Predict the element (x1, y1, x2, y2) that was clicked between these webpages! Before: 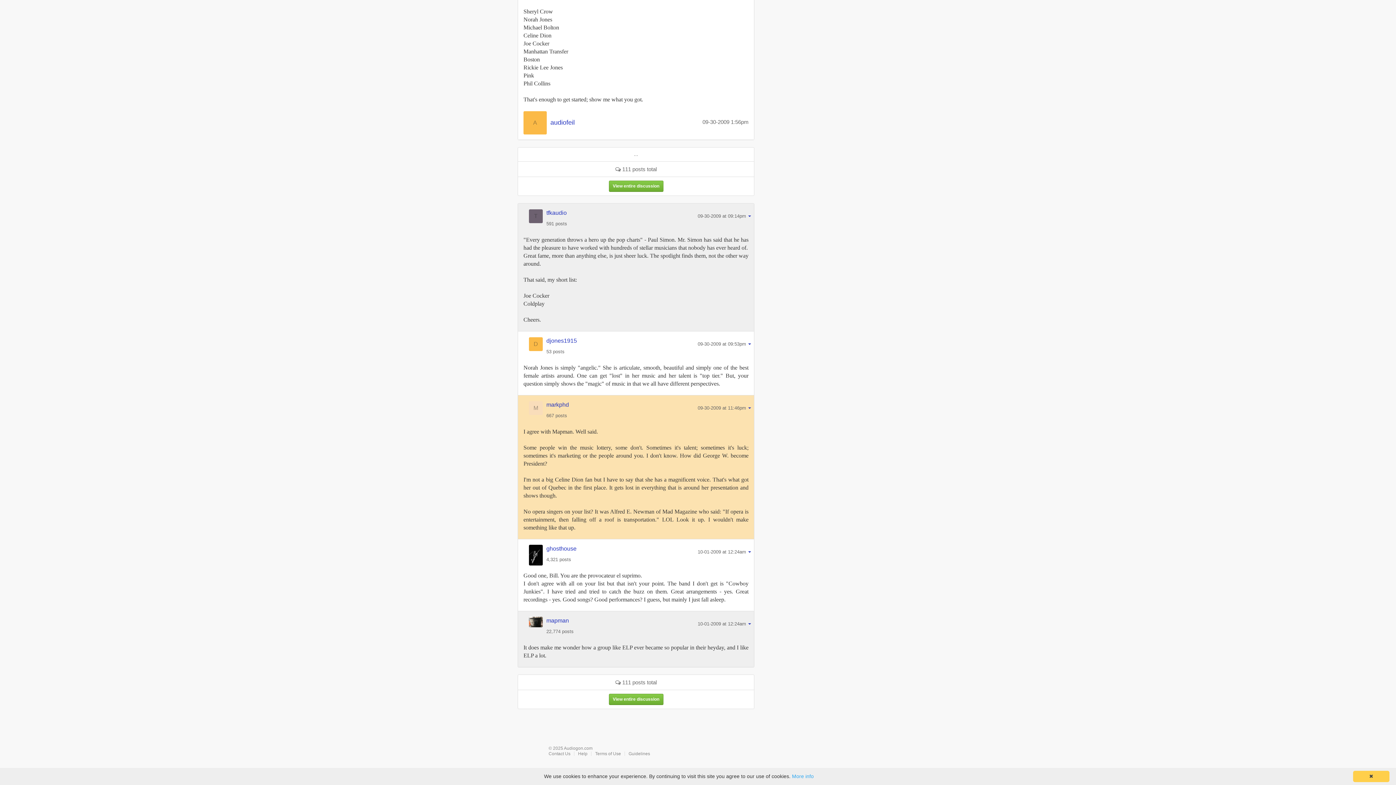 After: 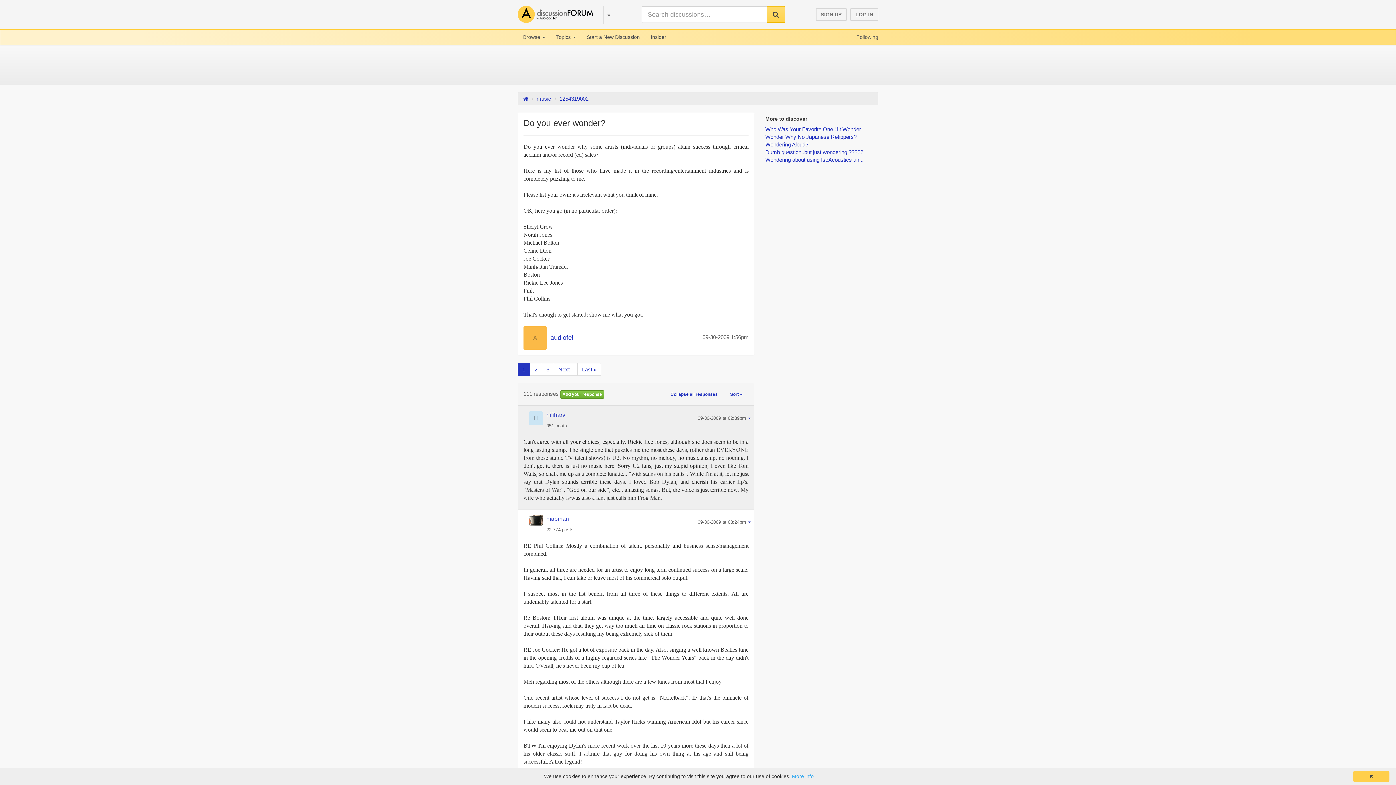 Action: label: View entire discussion bbox: (608, 694, 663, 705)